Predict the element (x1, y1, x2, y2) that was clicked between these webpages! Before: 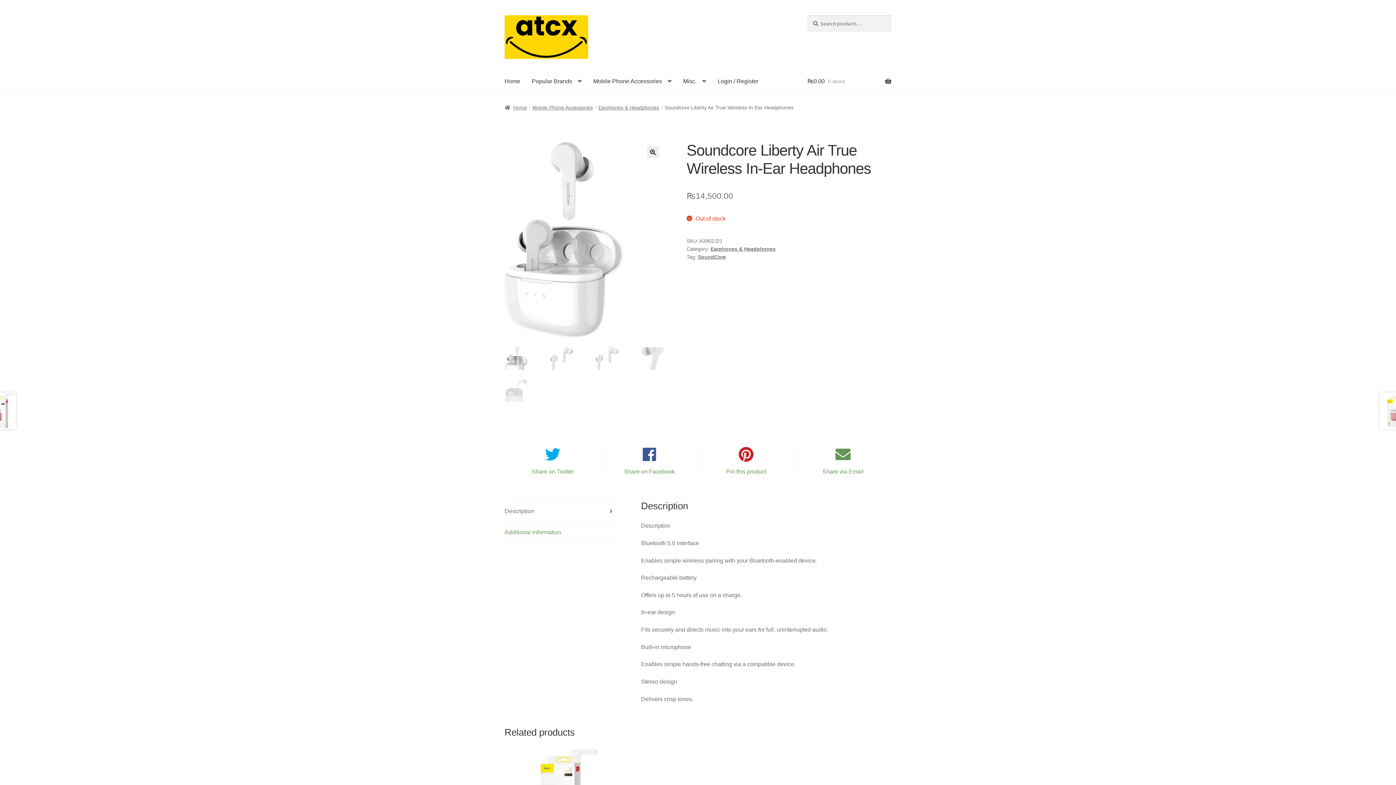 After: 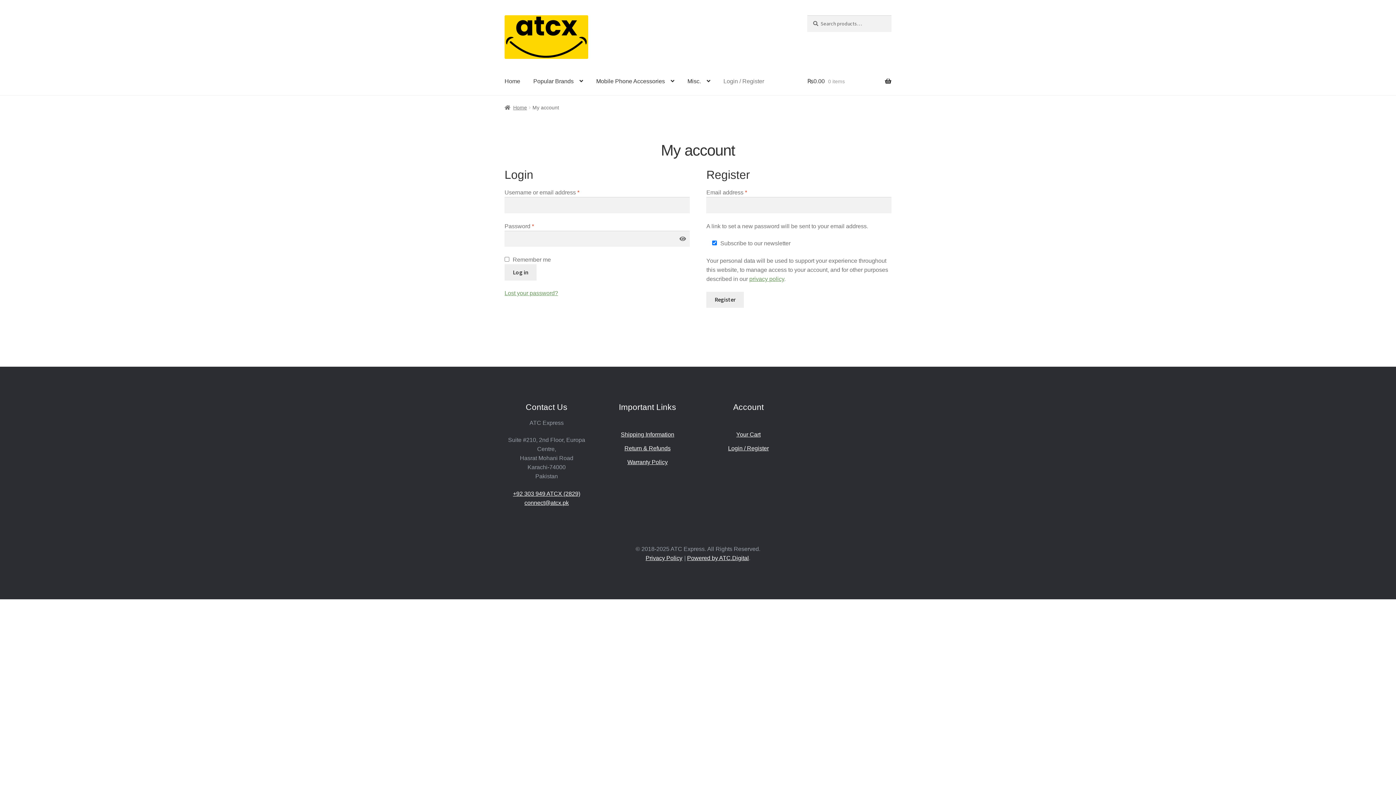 Action: bbox: (712, 67, 764, 95) label: Login / Register